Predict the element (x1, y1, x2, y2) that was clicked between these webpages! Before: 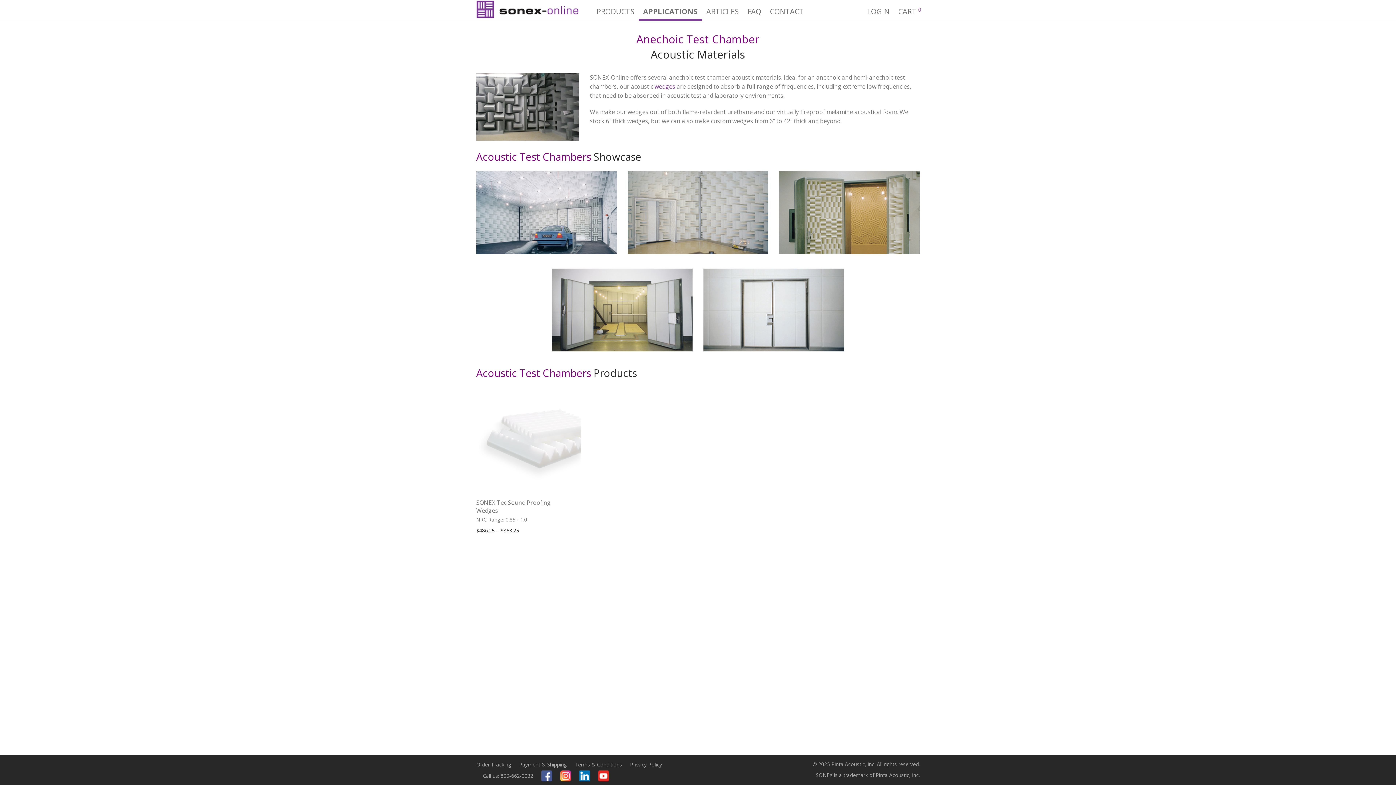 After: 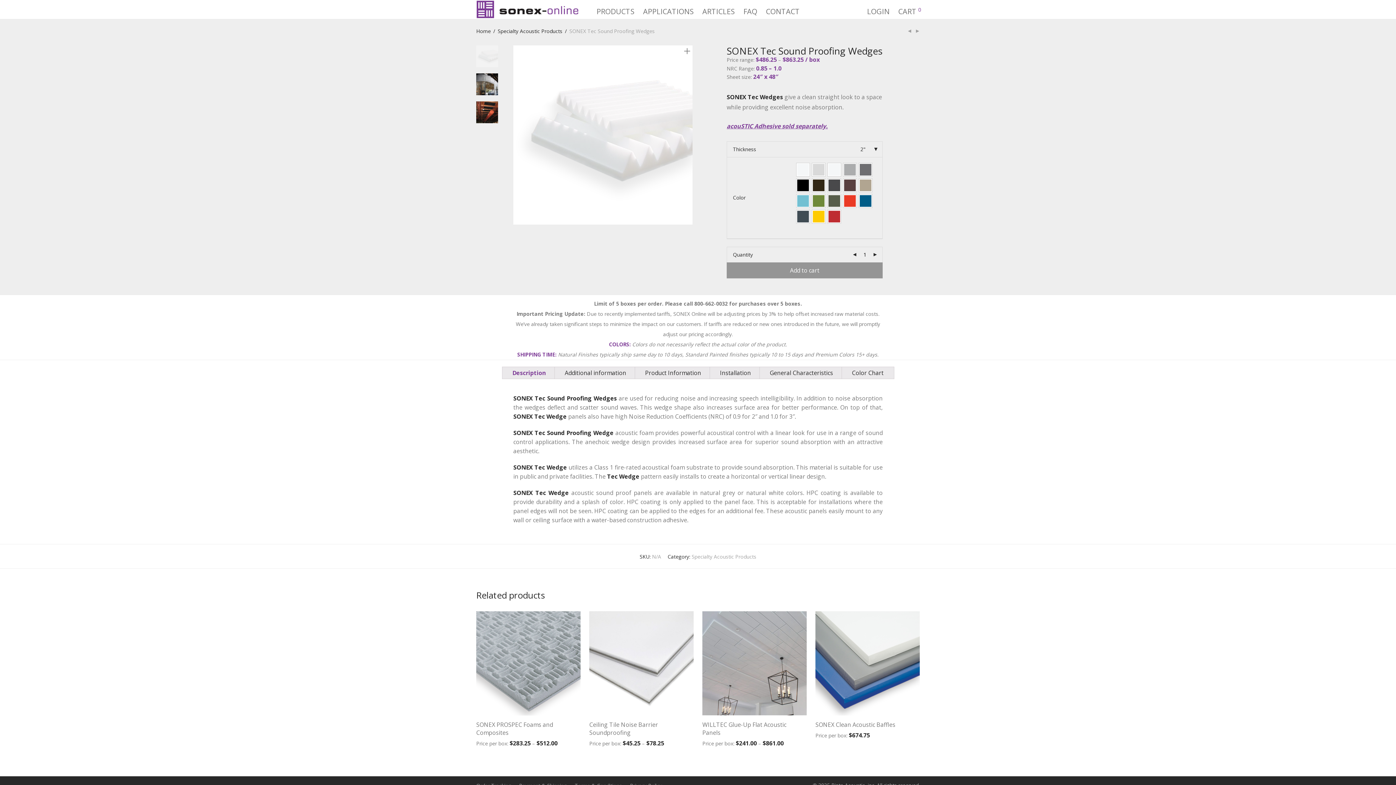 Action: label: Select options for “SONEX Tec Sound Proofing Wedges” bbox: (472, 525, 506, 535)